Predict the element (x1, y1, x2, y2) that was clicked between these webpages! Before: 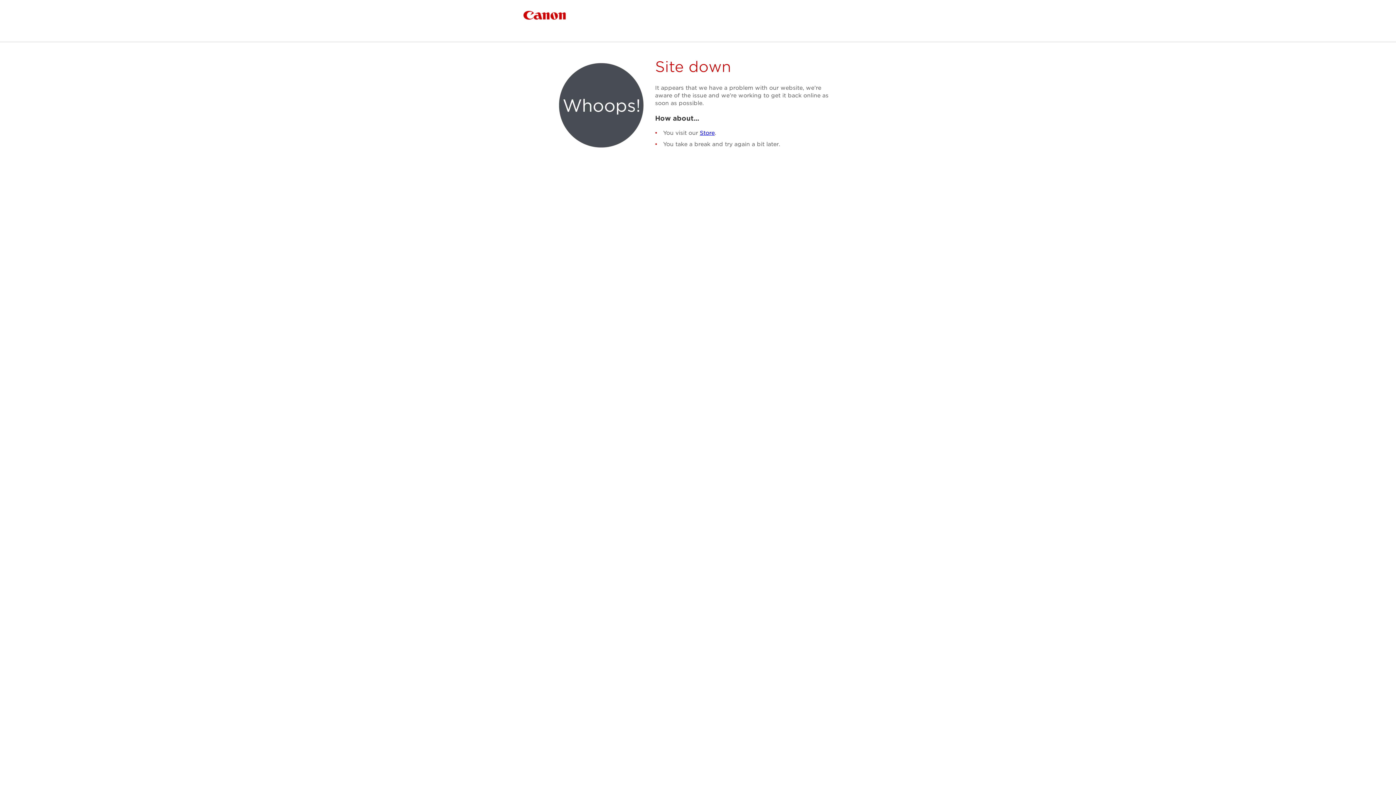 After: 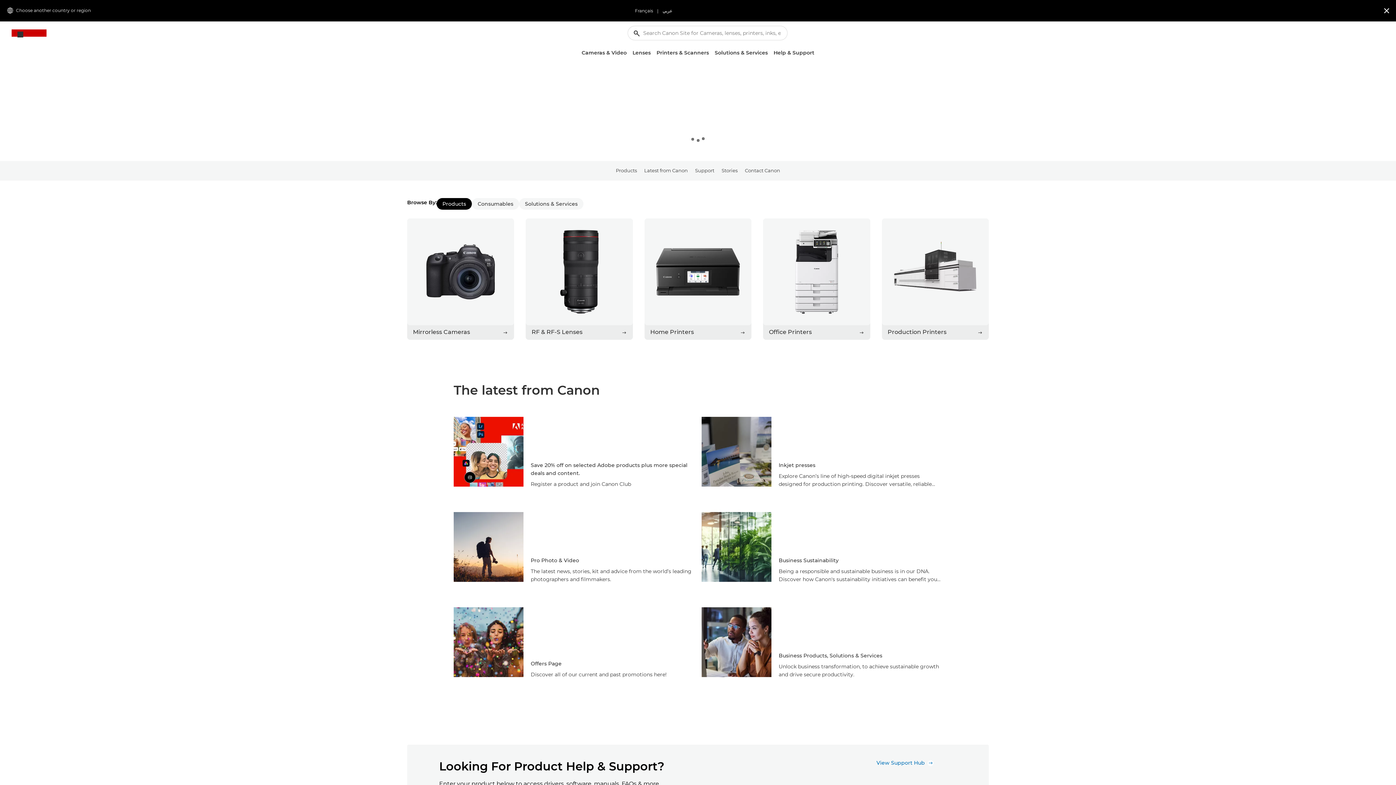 Action: label: Canon bbox: (523, 10, 566, 19)